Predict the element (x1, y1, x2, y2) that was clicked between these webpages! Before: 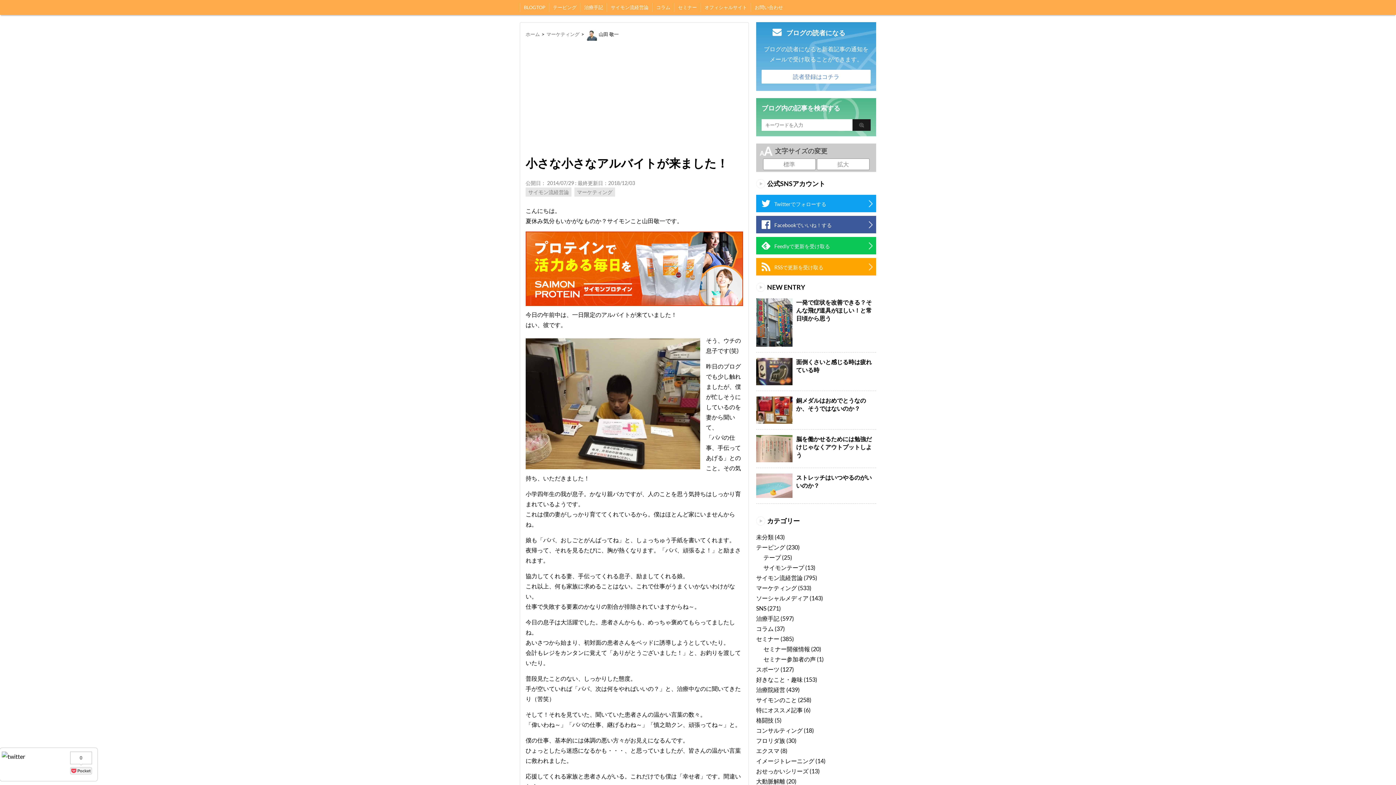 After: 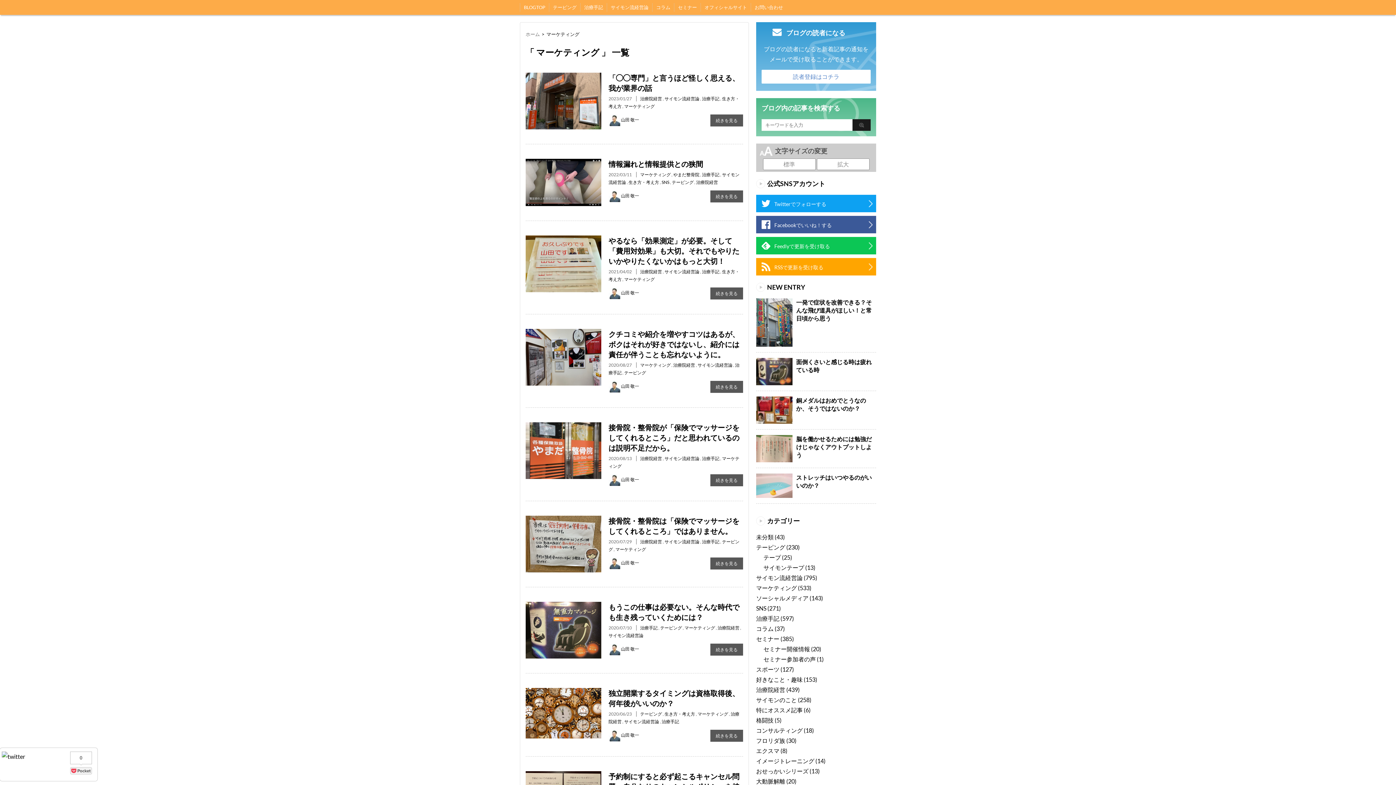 Action: label: マーケティング bbox: (756, 584, 797, 591)